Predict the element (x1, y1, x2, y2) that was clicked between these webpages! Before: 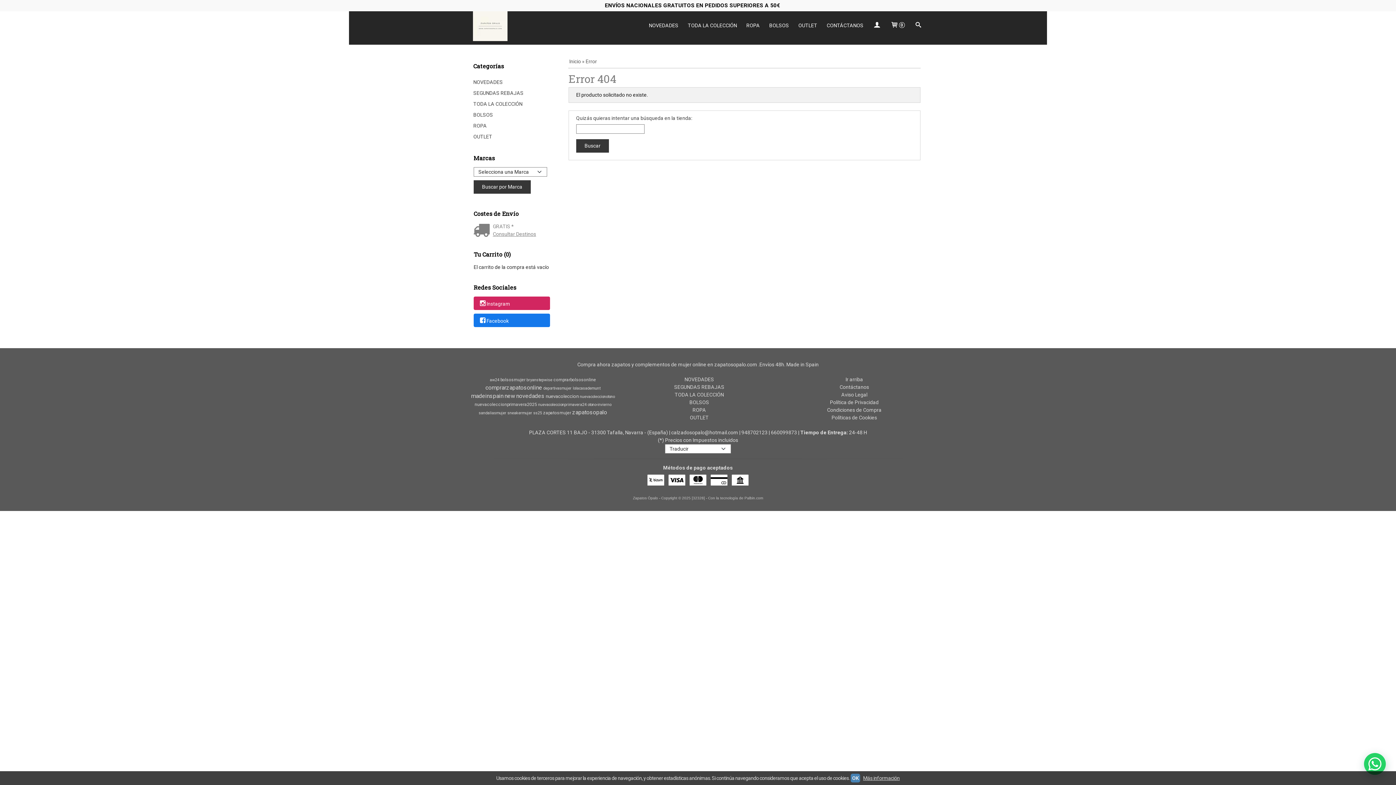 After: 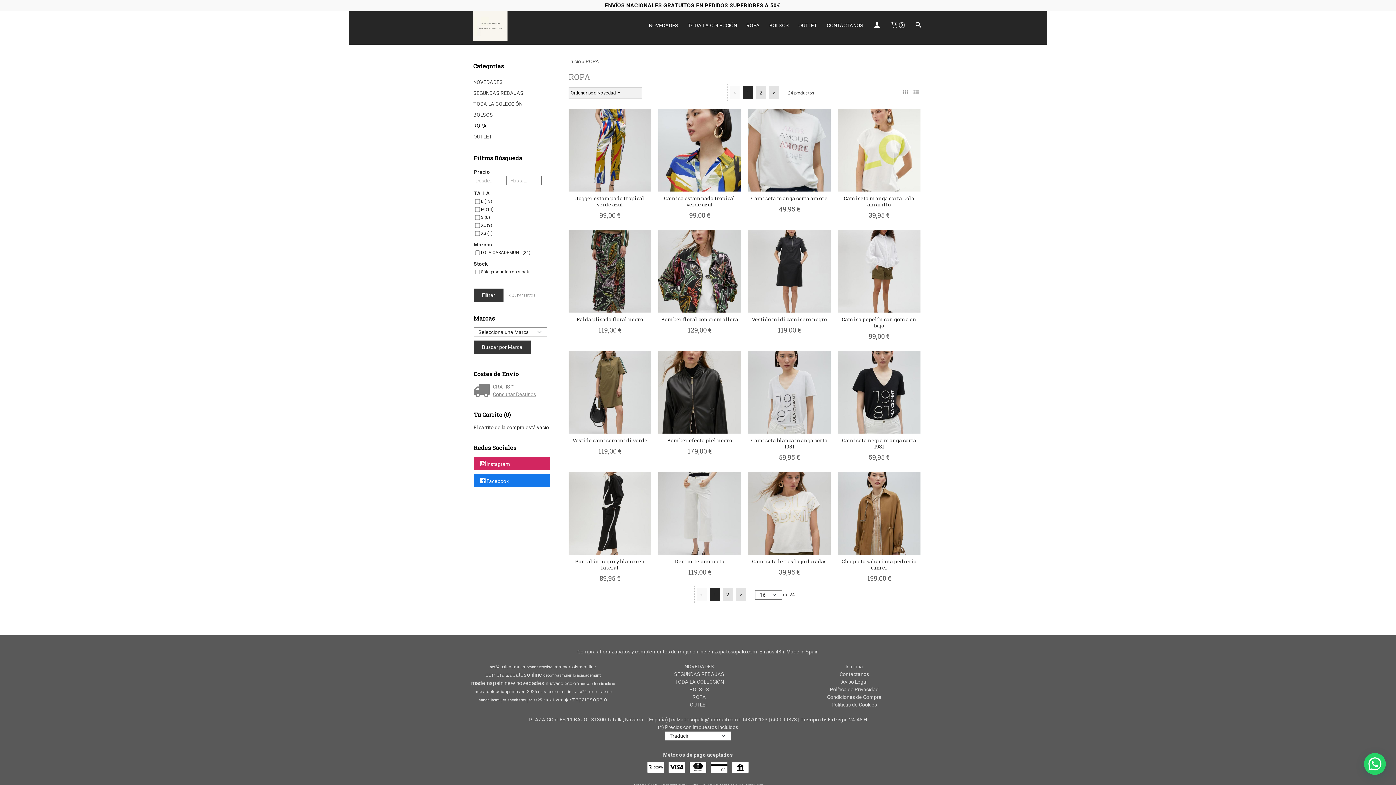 Action: bbox: (473, 120, 550, 131) label: ROPA